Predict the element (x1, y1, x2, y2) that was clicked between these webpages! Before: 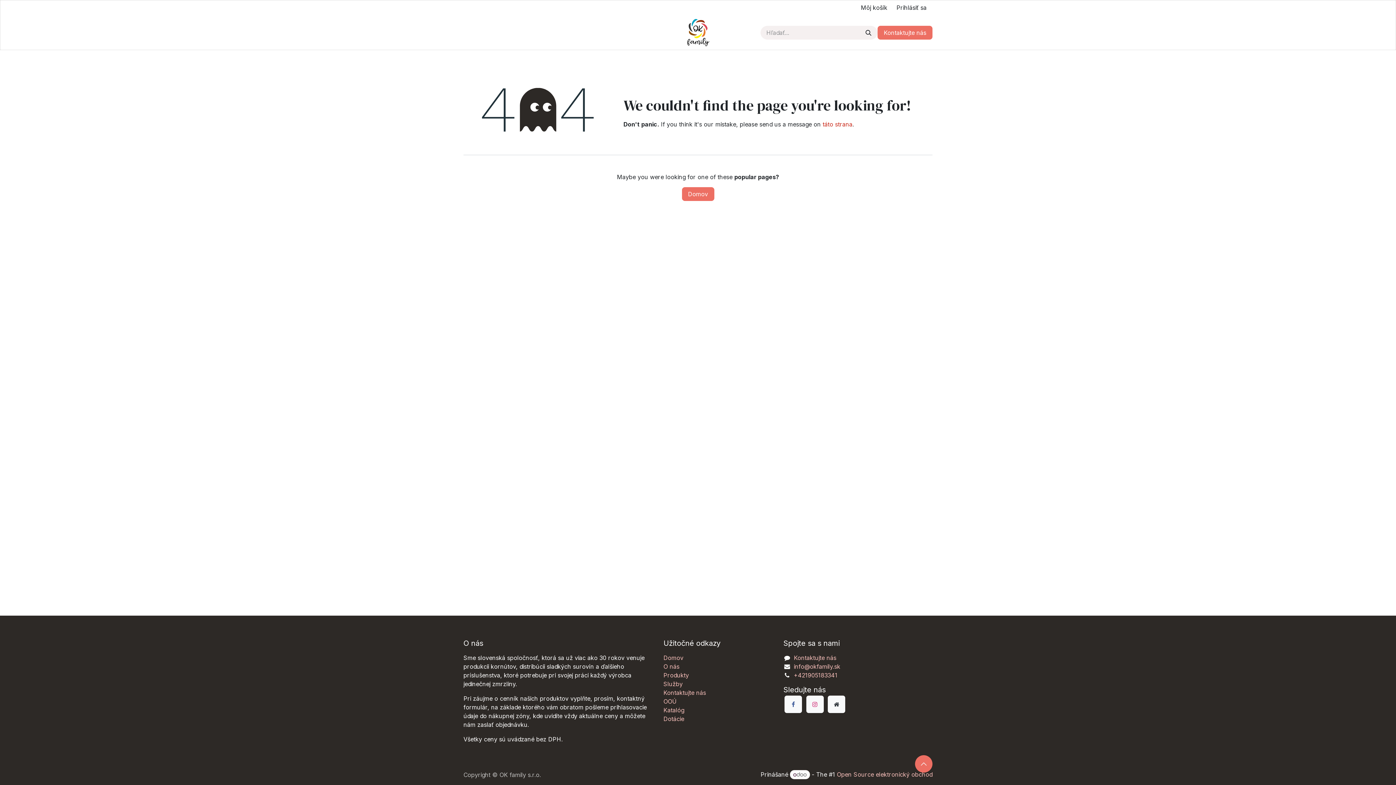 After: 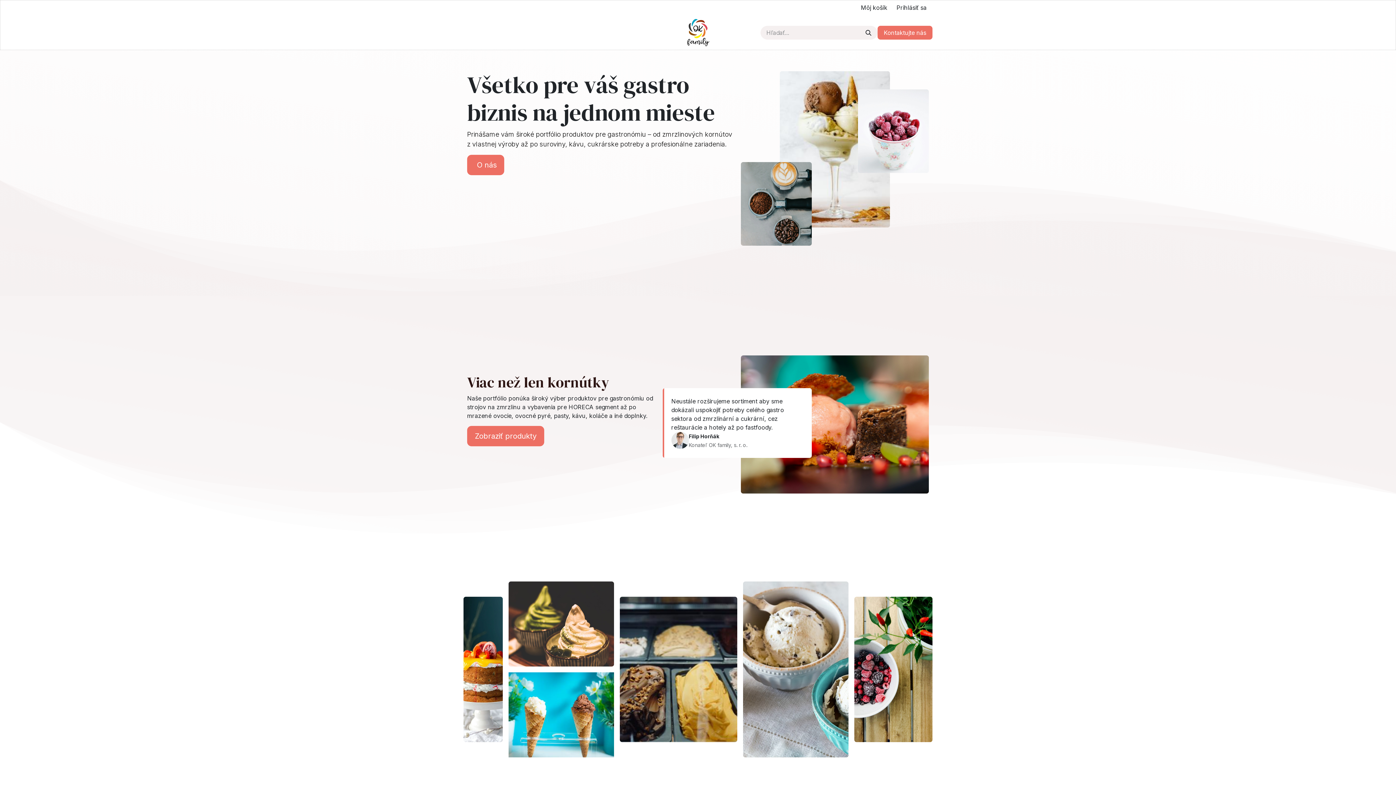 Action: bbox: (827, 695, 845, 713) label: Extra page